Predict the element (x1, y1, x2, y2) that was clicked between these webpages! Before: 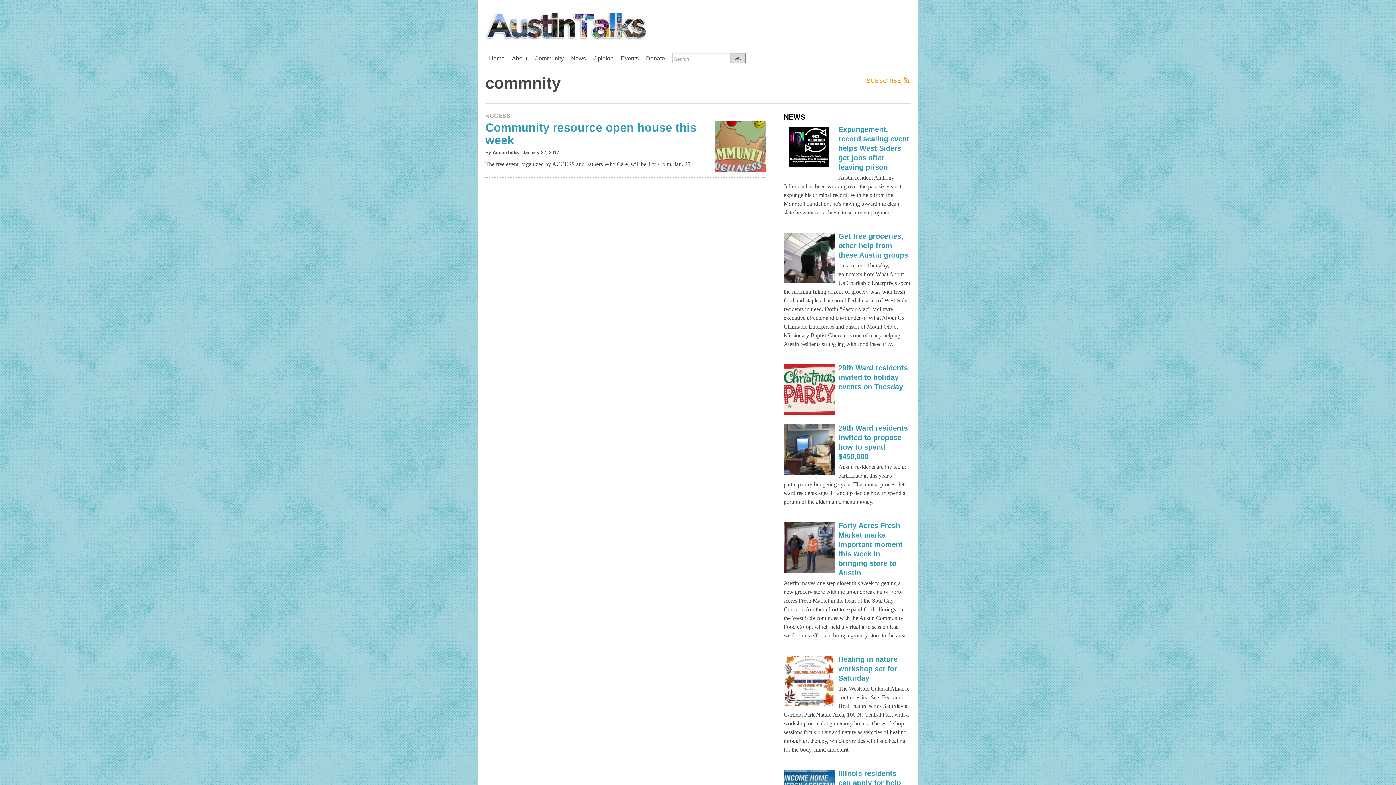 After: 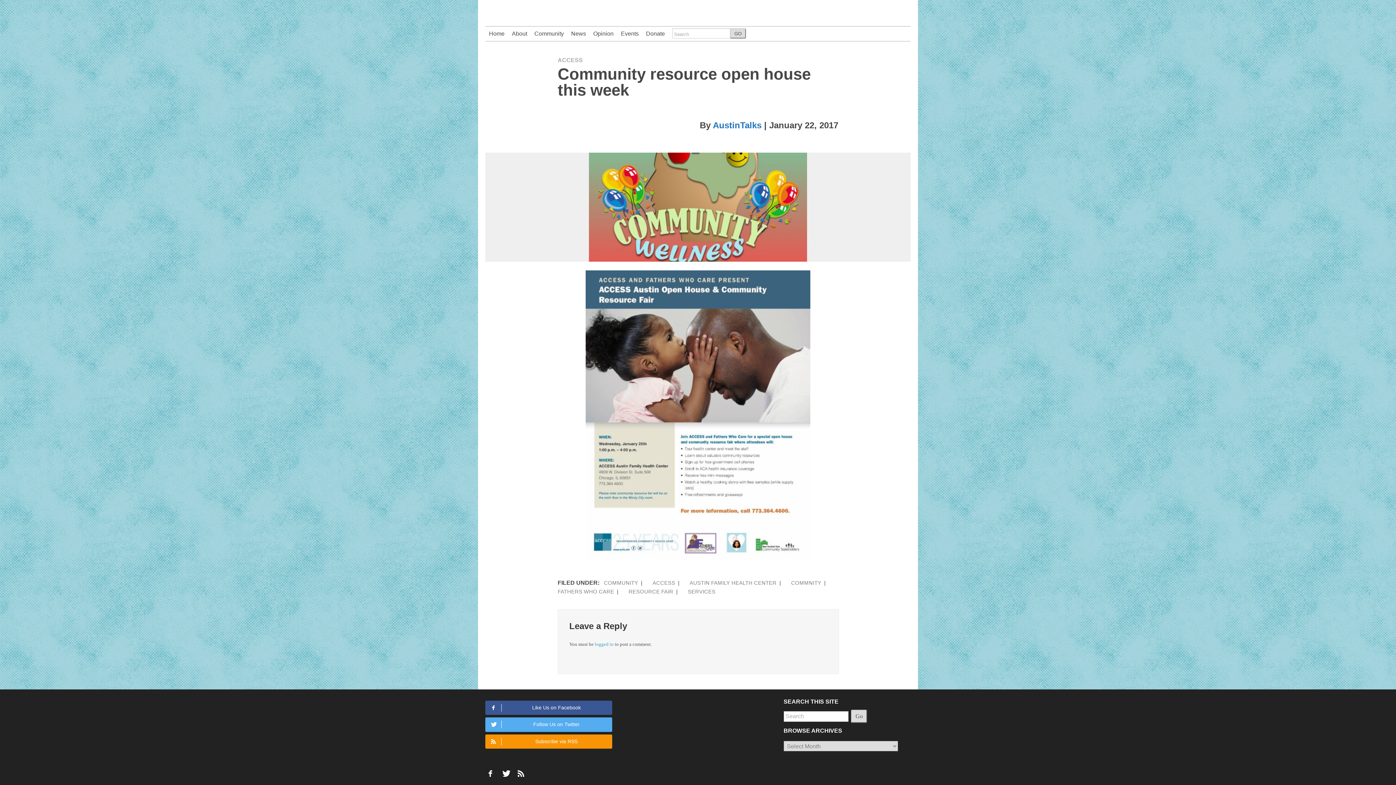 Action: bbox: (485, 121, 696, 146) label: Community resource open house this week